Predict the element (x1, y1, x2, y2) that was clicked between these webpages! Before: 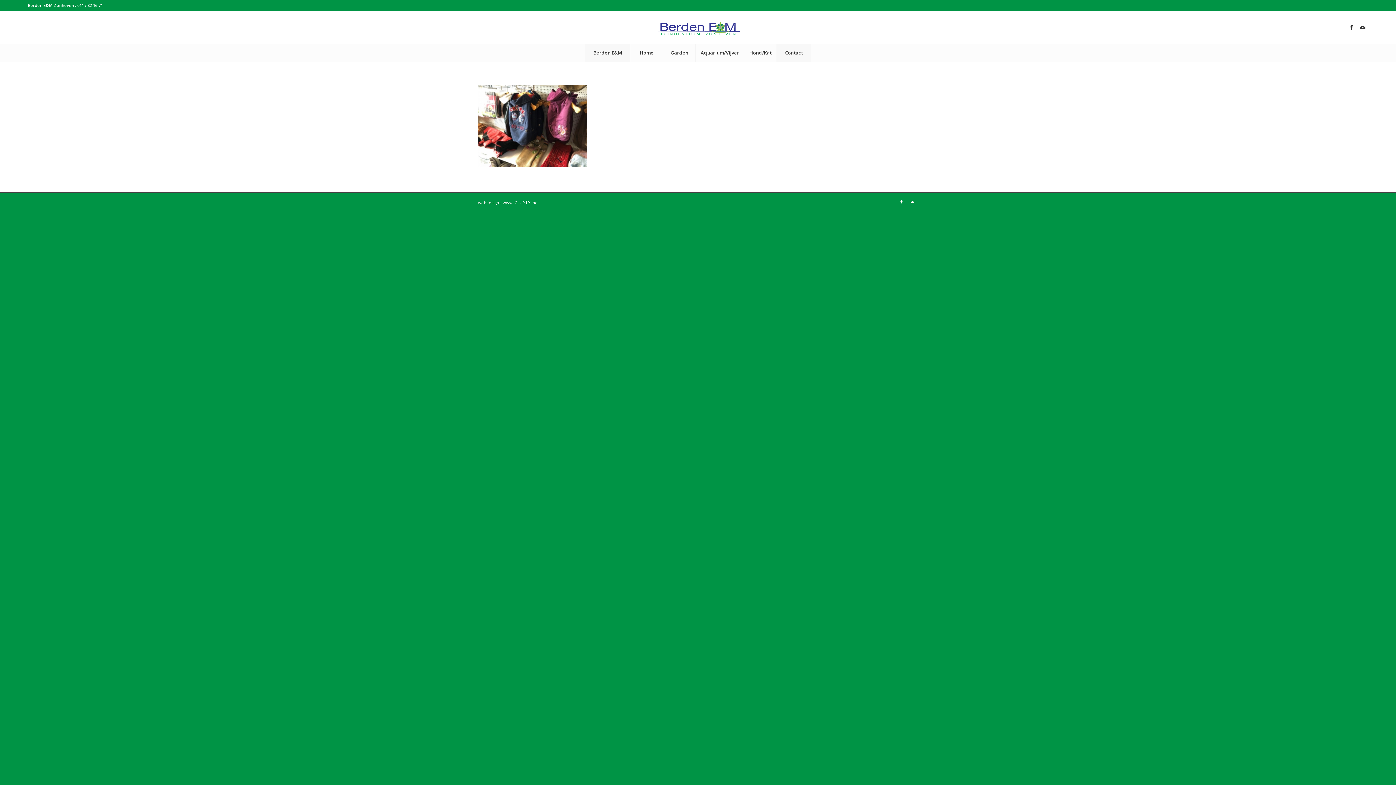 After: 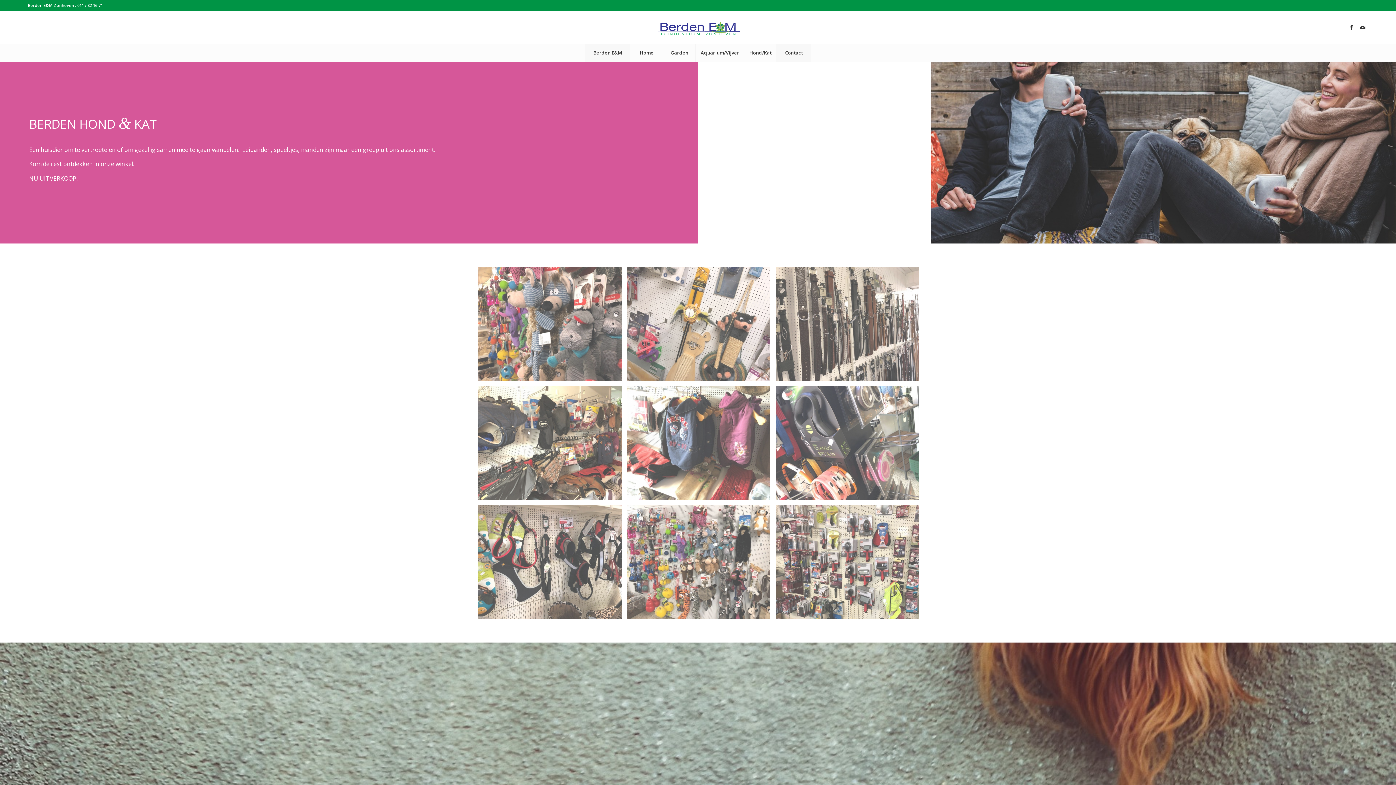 Action: bbox: (744, 43, 776, 61) label: Hond/Kat